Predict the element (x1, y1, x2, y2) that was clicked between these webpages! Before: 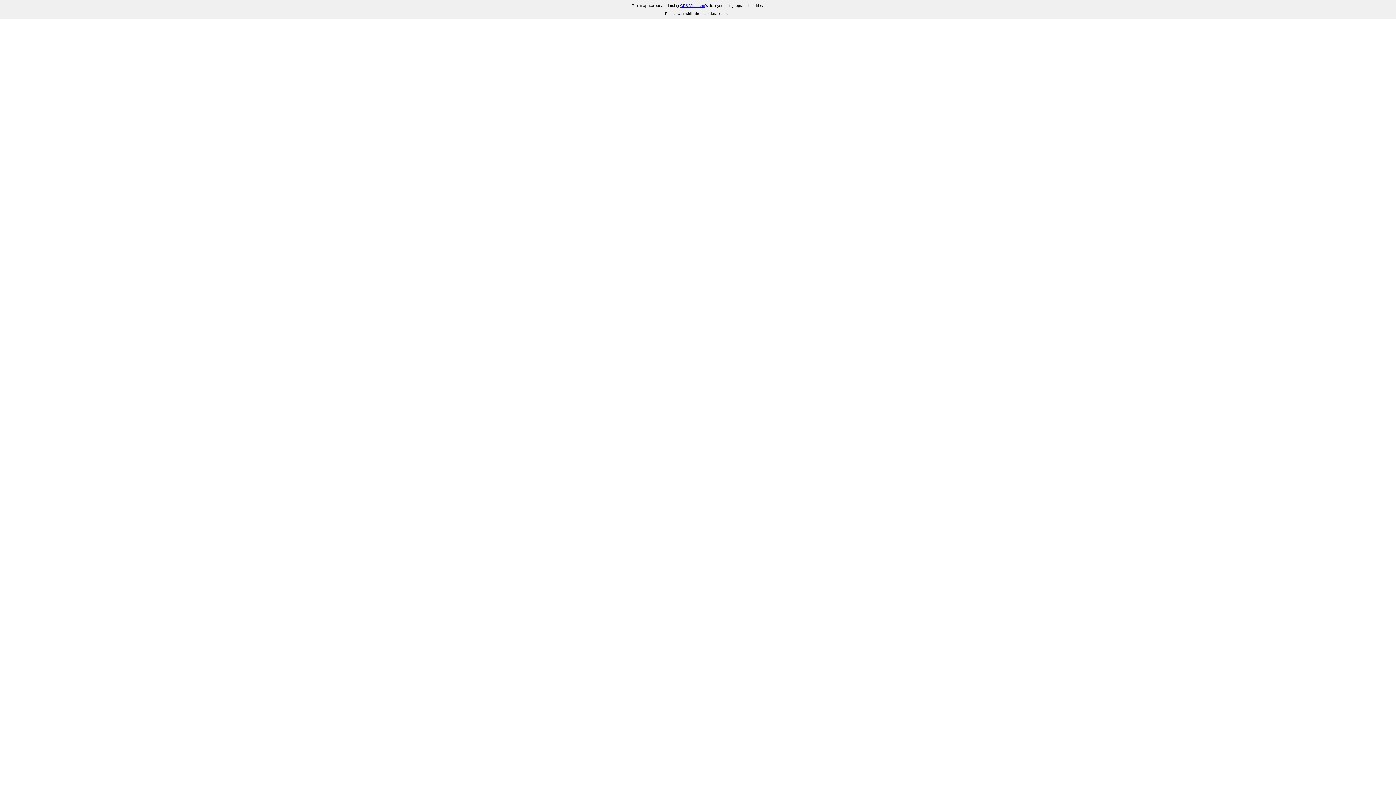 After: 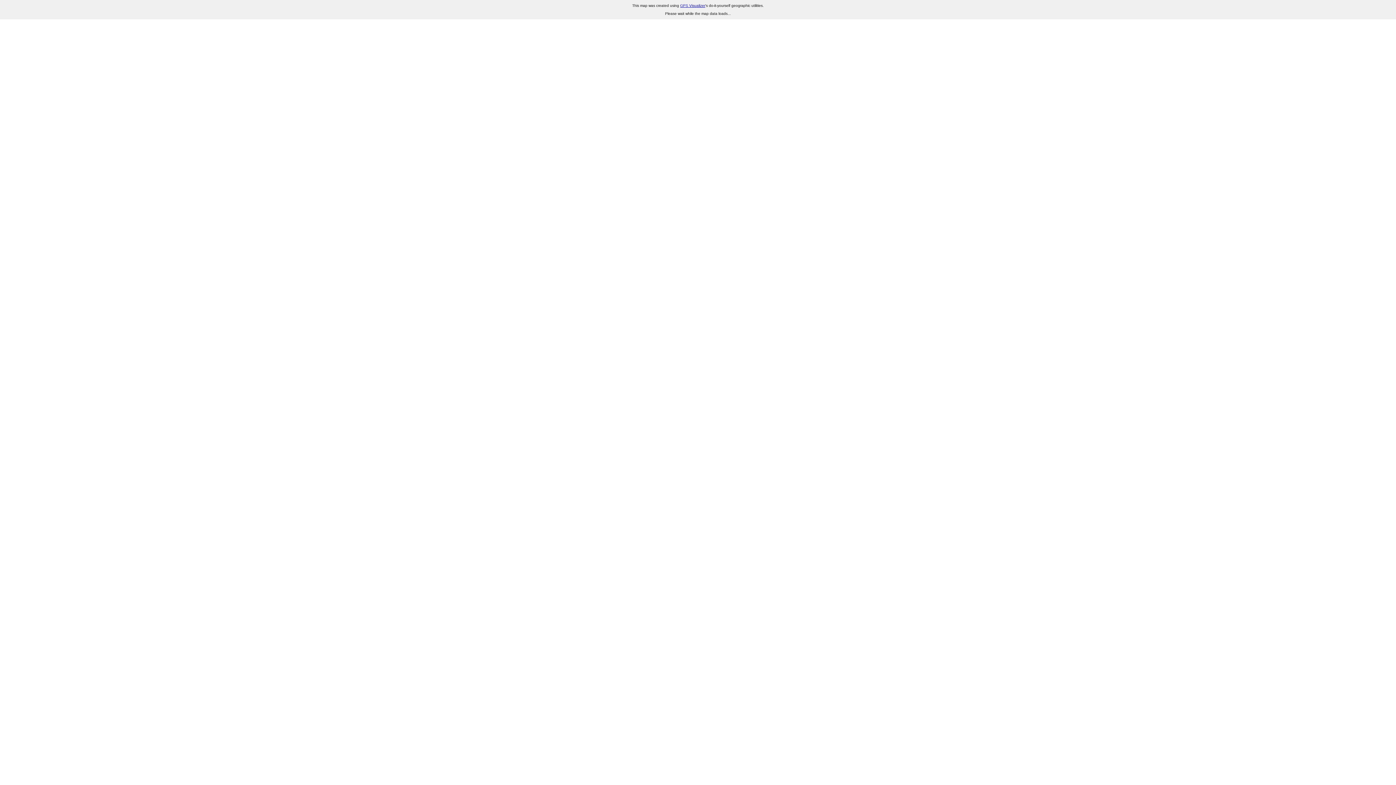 Action: bbox: (680, 3, 705, 7) label: GPS Visualizer